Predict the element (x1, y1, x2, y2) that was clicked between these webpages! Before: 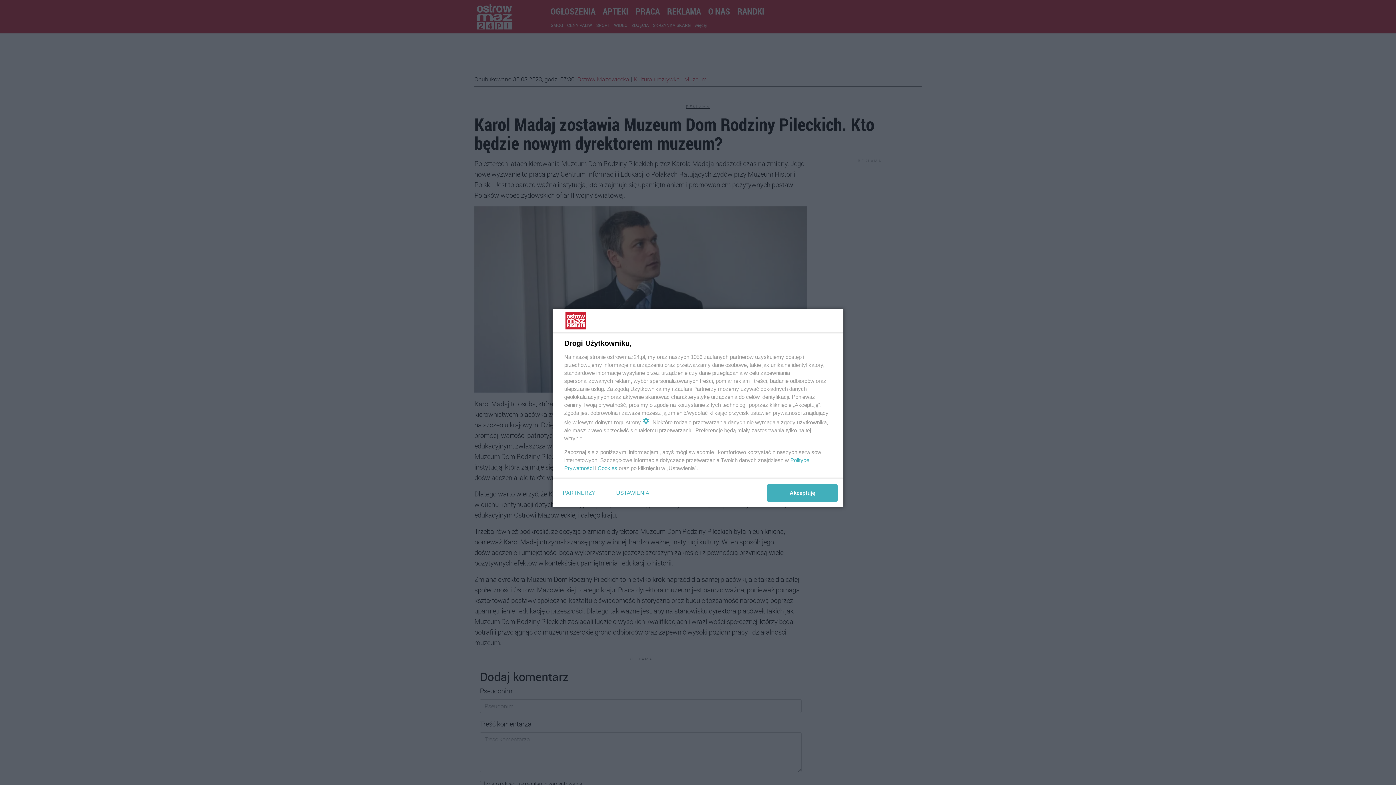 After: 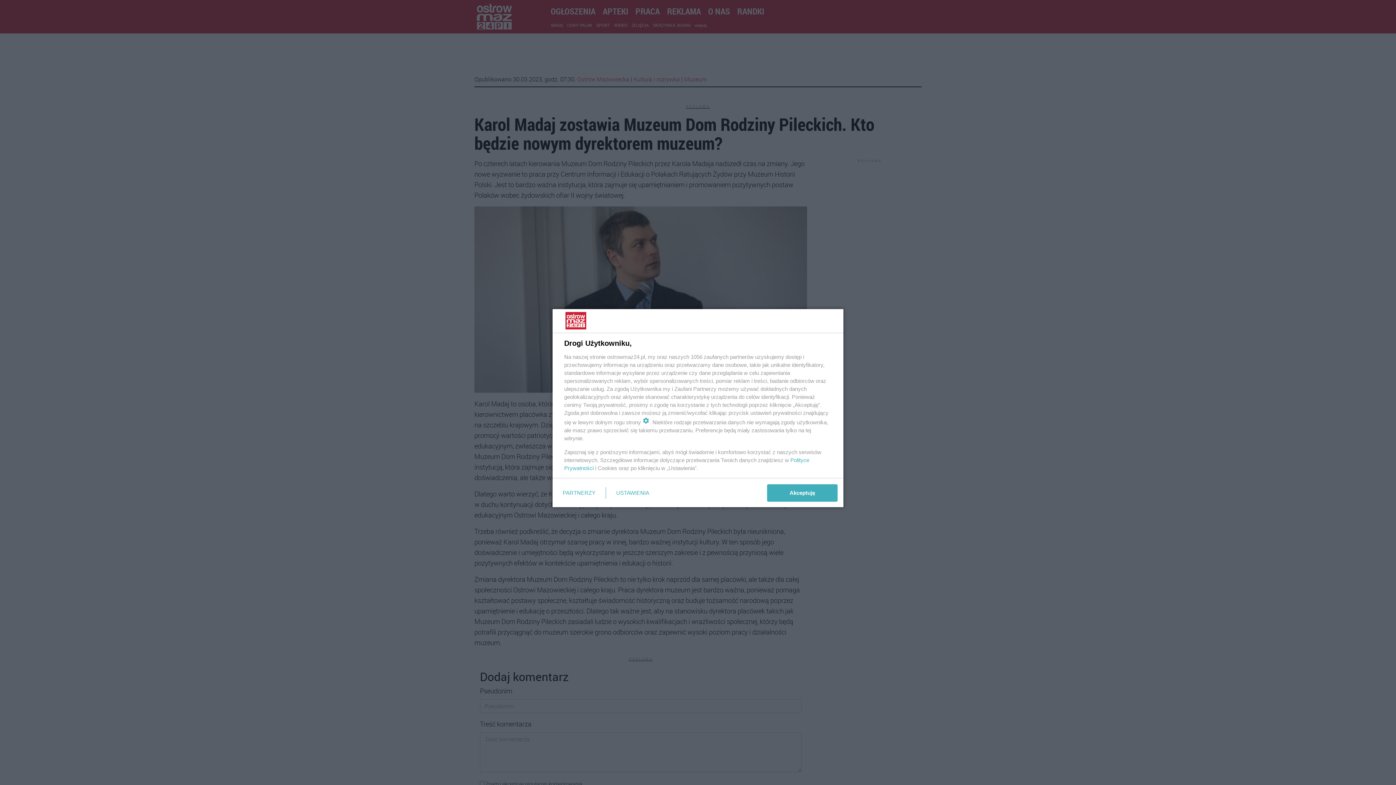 Action: bbox: (597, 465, 617, 471) label: Cookies